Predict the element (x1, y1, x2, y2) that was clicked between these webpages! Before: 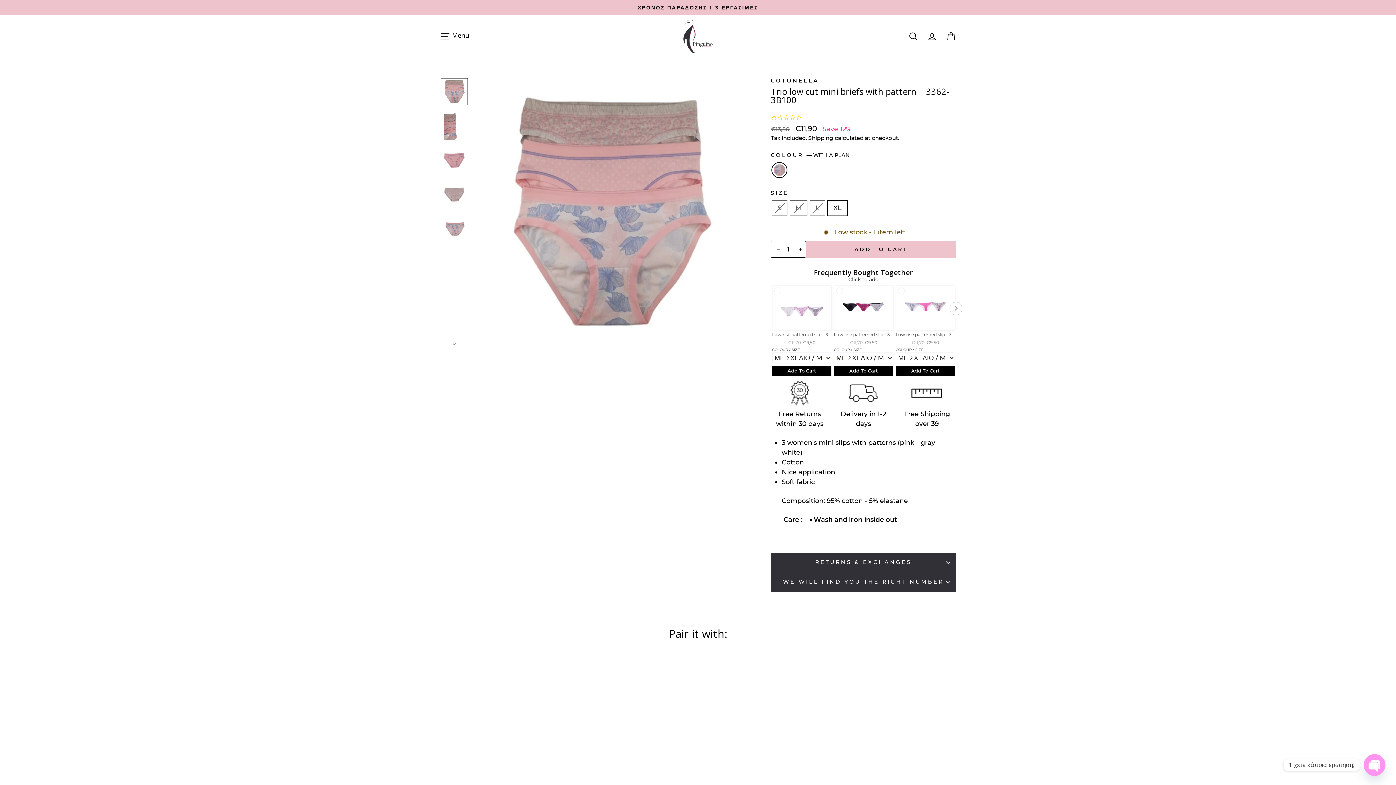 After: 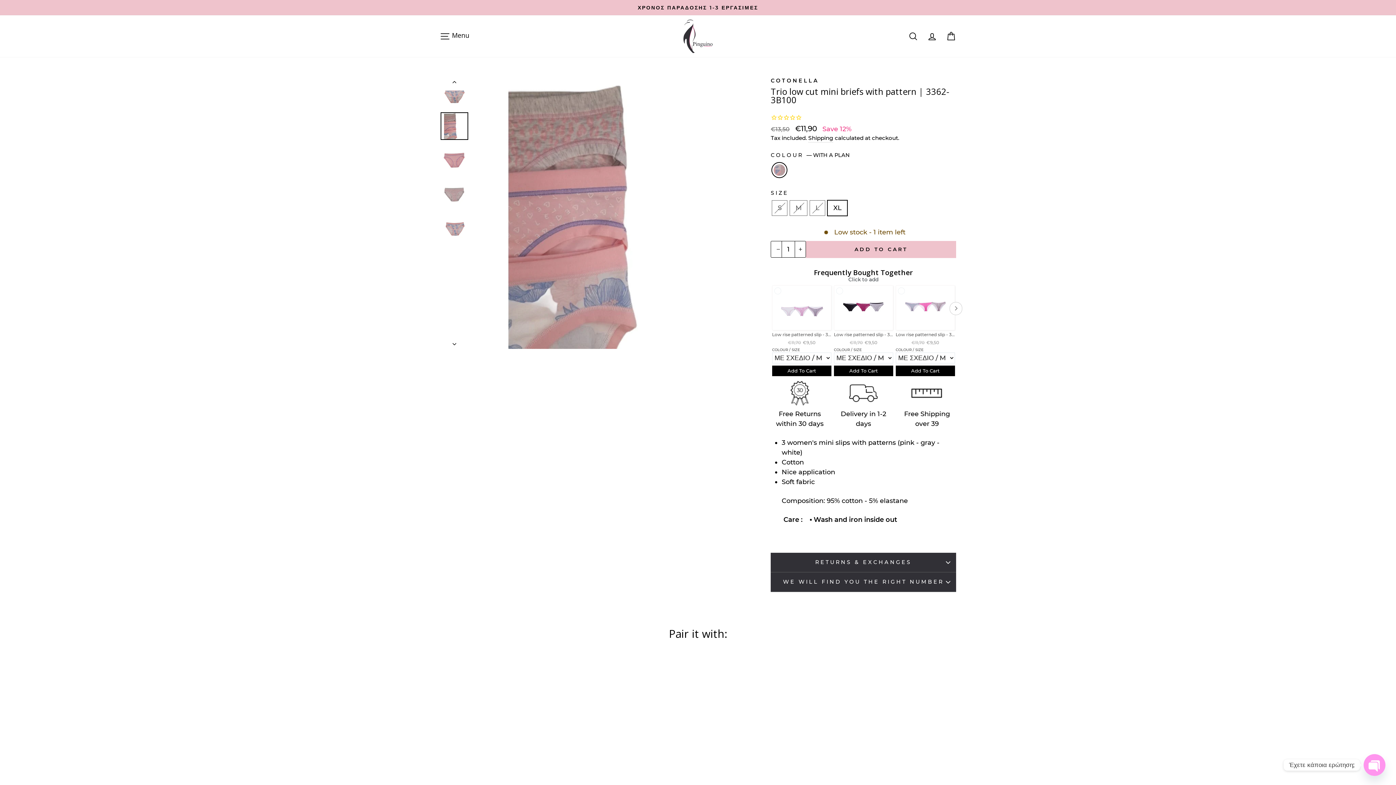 Action: bbox: (440, 112, 468, 140)